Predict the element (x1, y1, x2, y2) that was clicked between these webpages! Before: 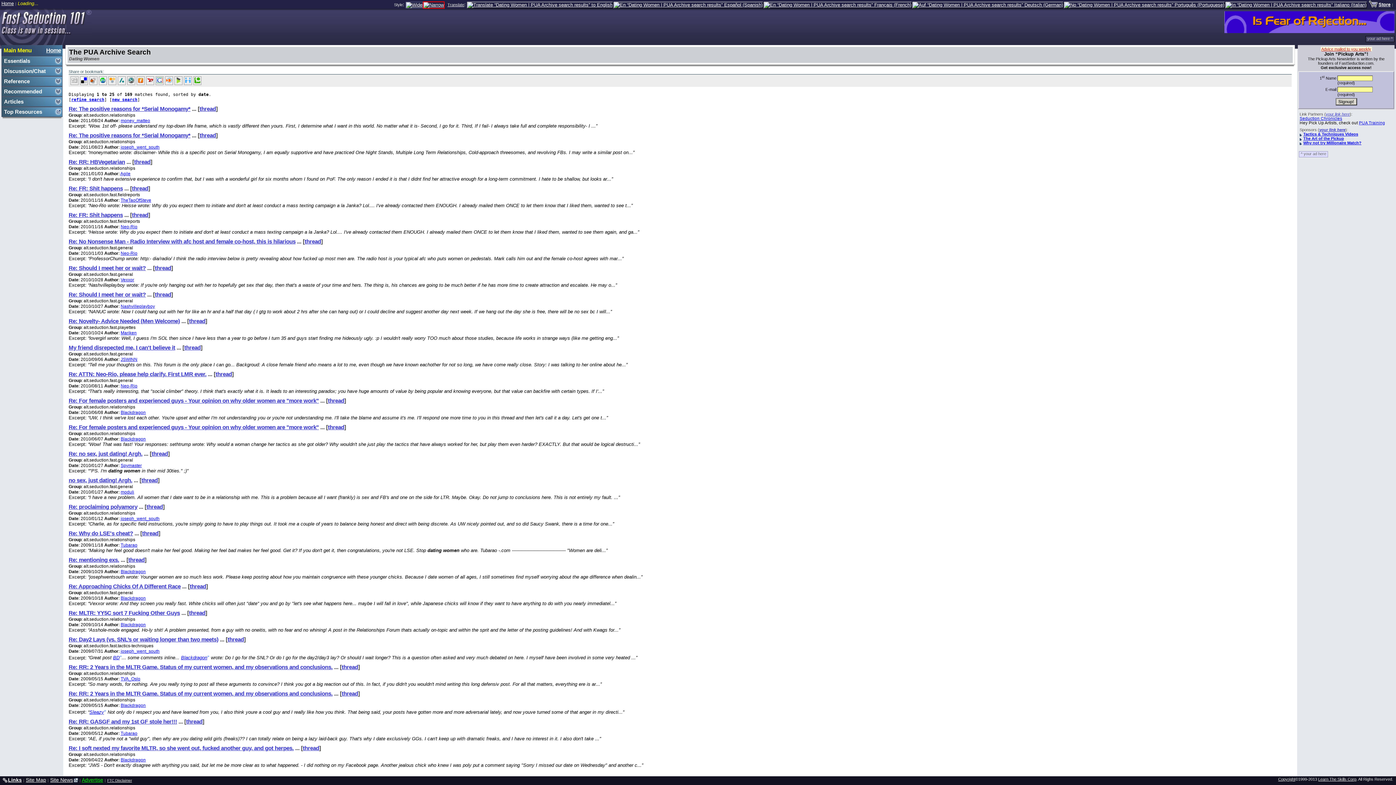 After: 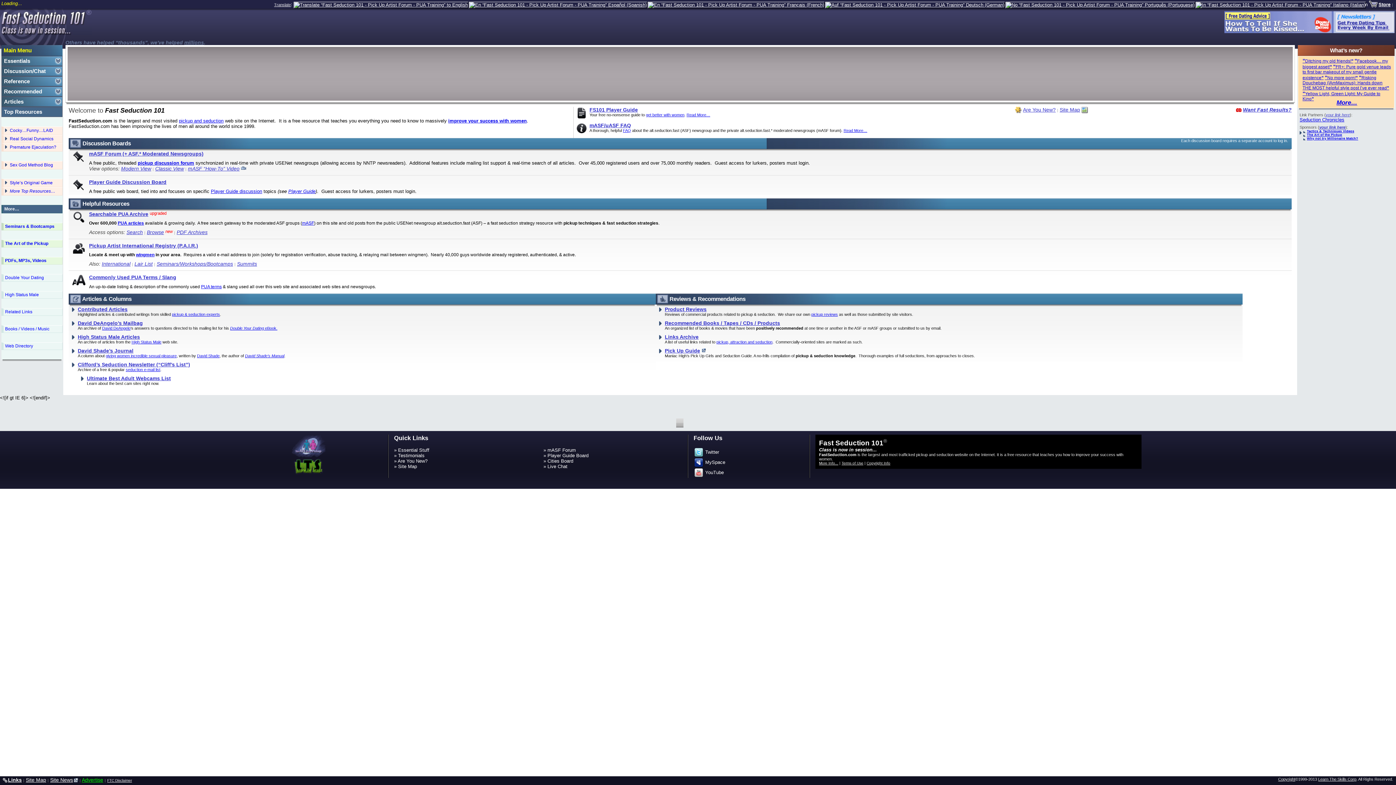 Action: bbox: (120, 703, 145, 708) label: Blackdragon